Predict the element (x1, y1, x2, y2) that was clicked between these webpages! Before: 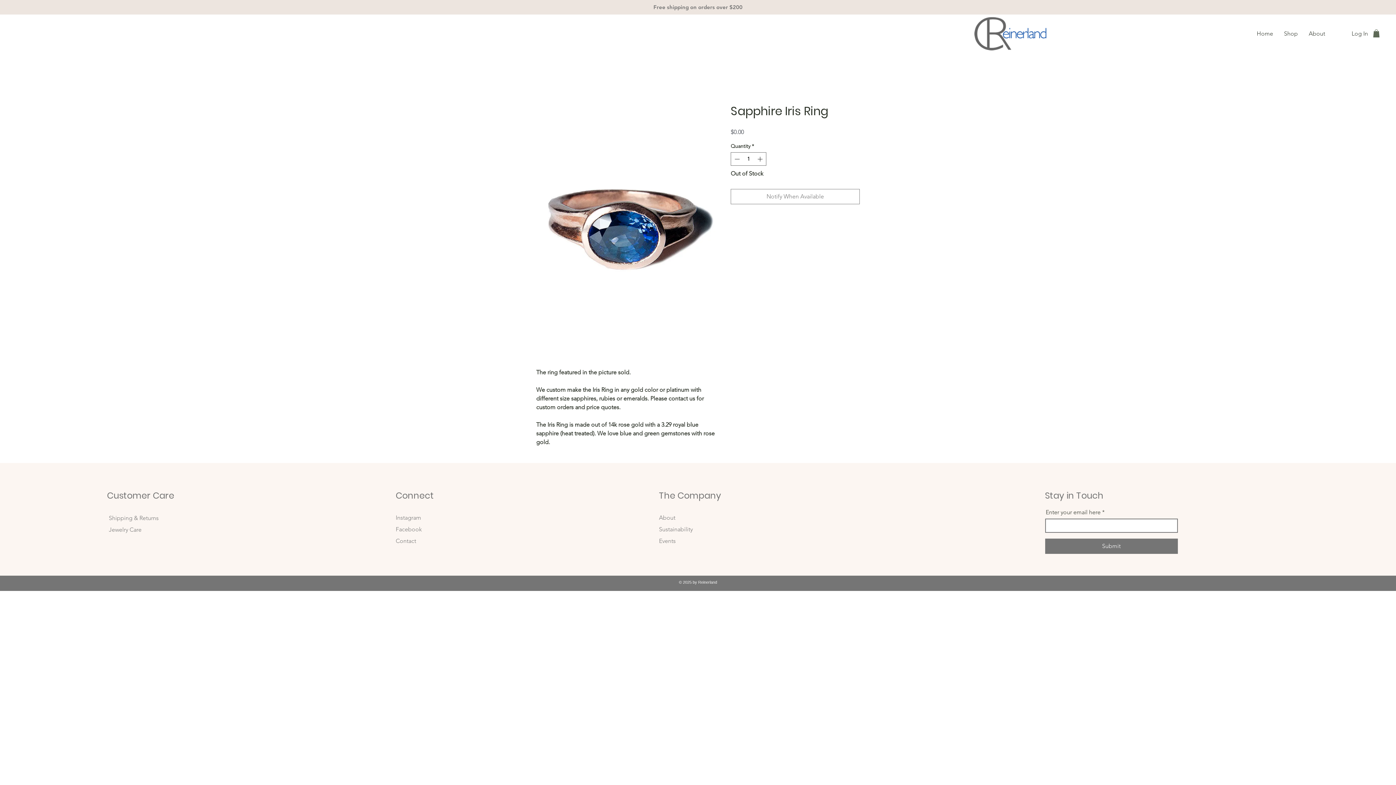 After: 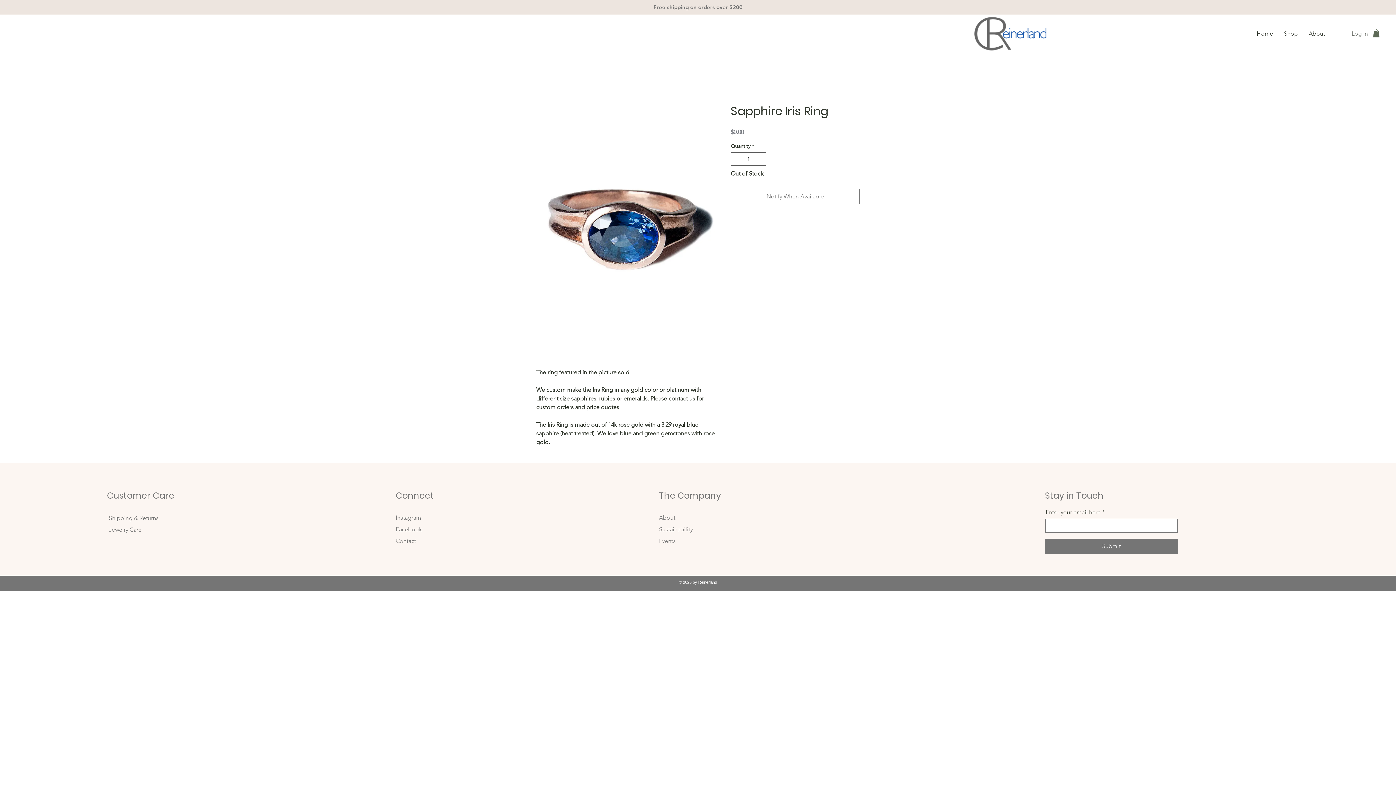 Action: label: Log In bbox: (1346, 27, 1373, 40)